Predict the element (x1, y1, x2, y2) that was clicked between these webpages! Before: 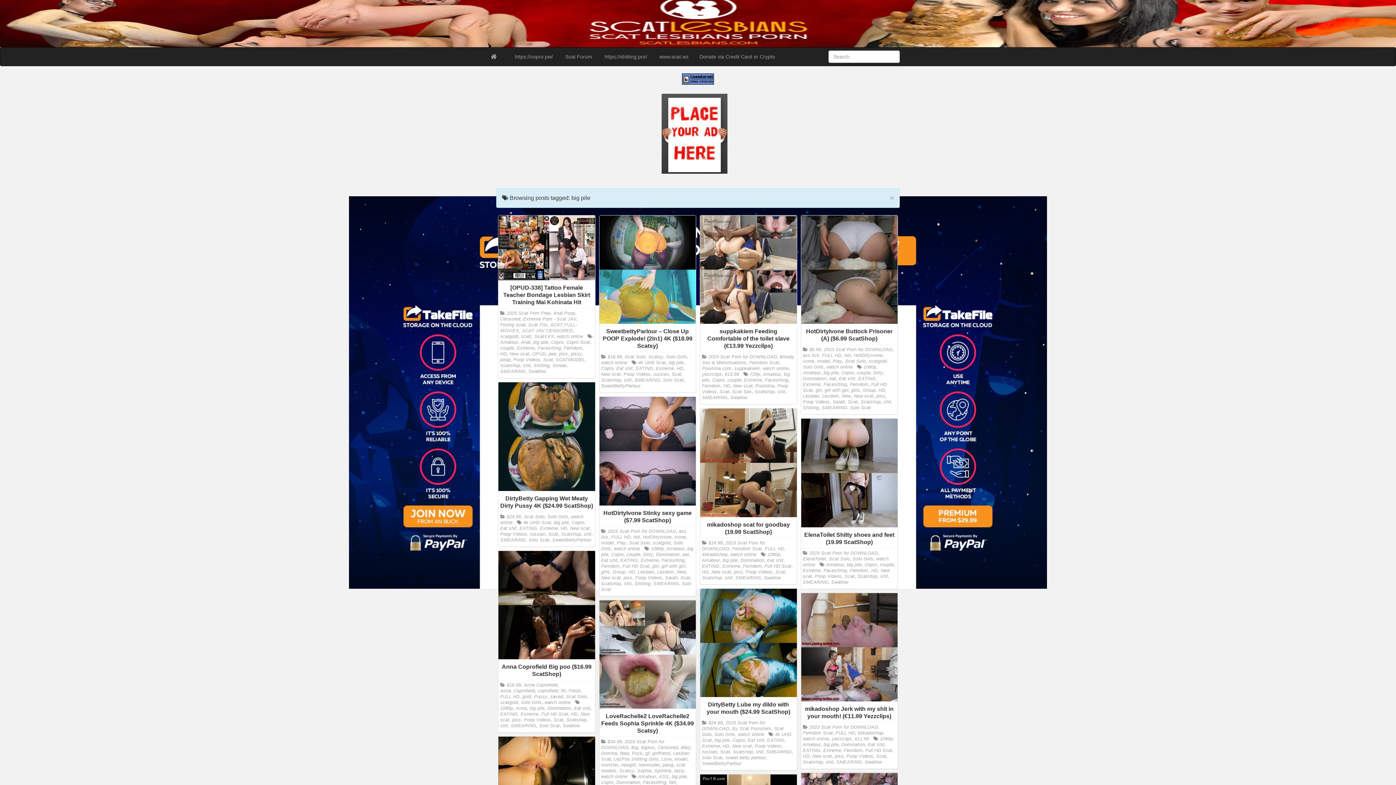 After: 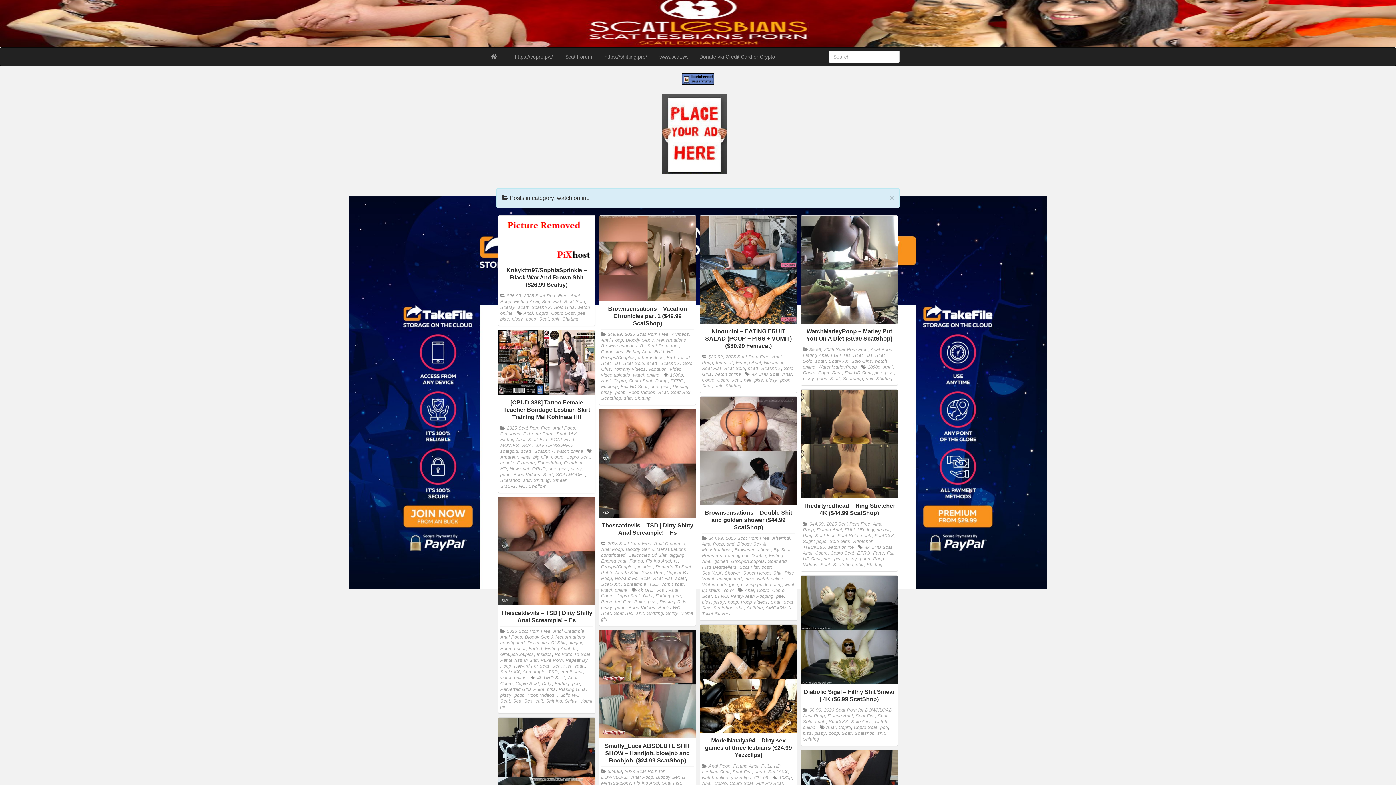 Action: bbox: (601, 774, 627, 779) label: watch online